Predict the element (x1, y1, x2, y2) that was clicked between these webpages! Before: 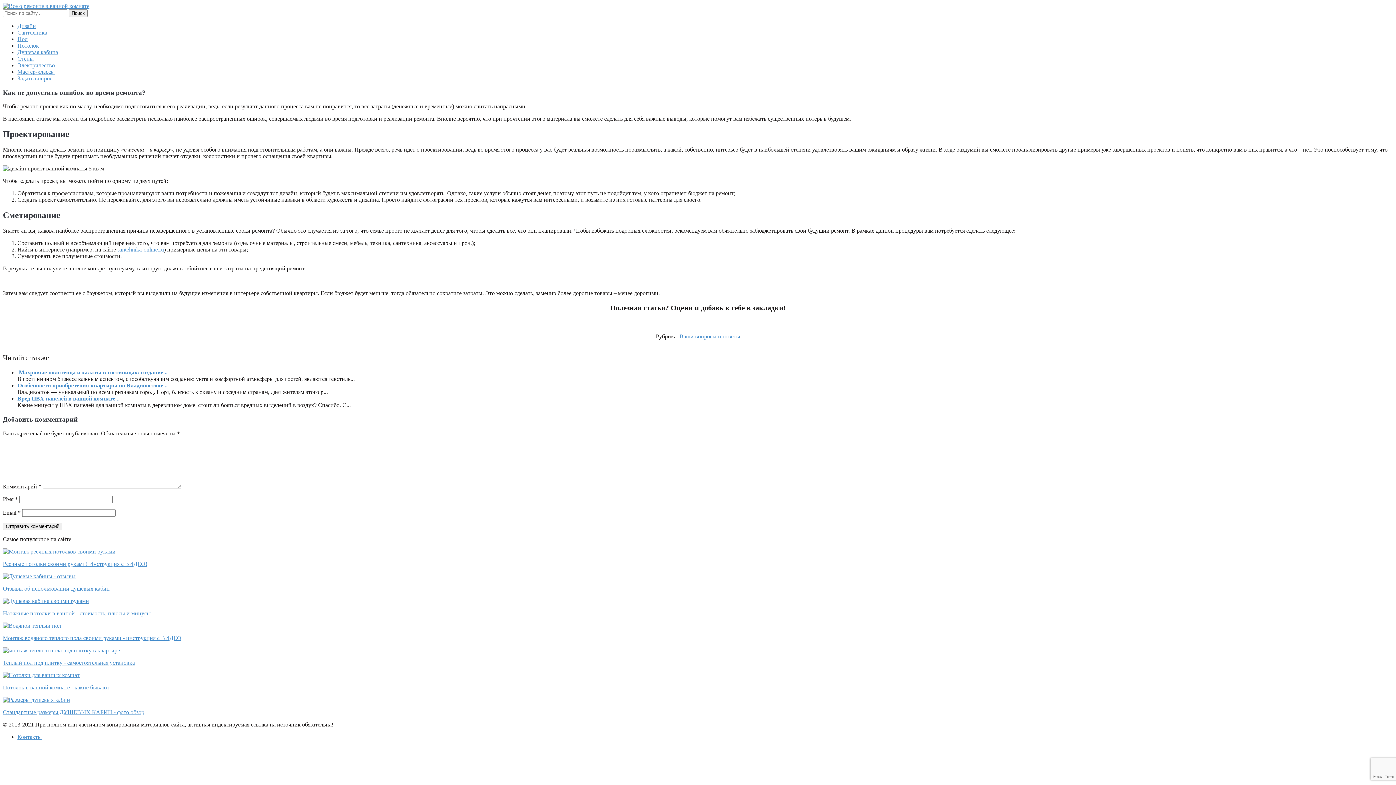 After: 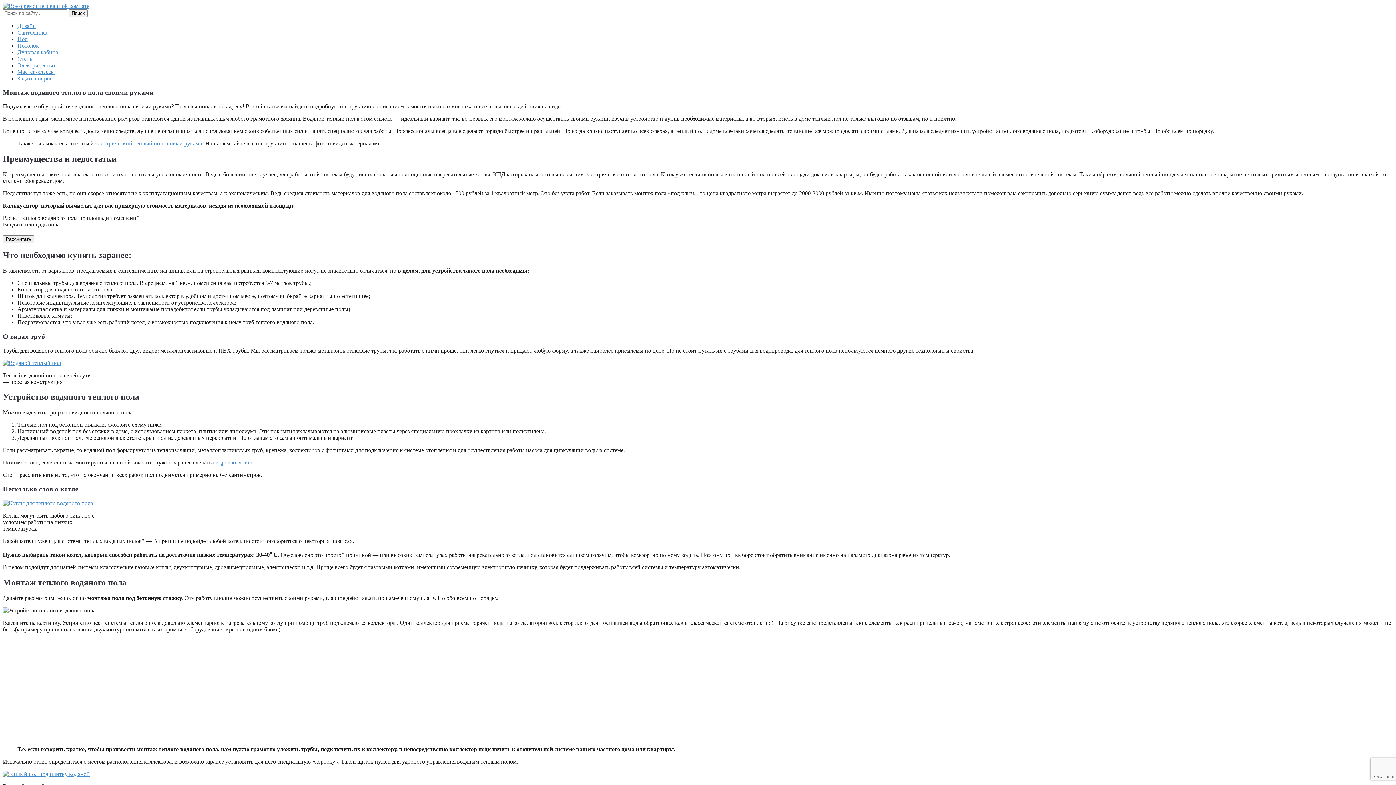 Action: bbox: (2, 622, 61, 628)